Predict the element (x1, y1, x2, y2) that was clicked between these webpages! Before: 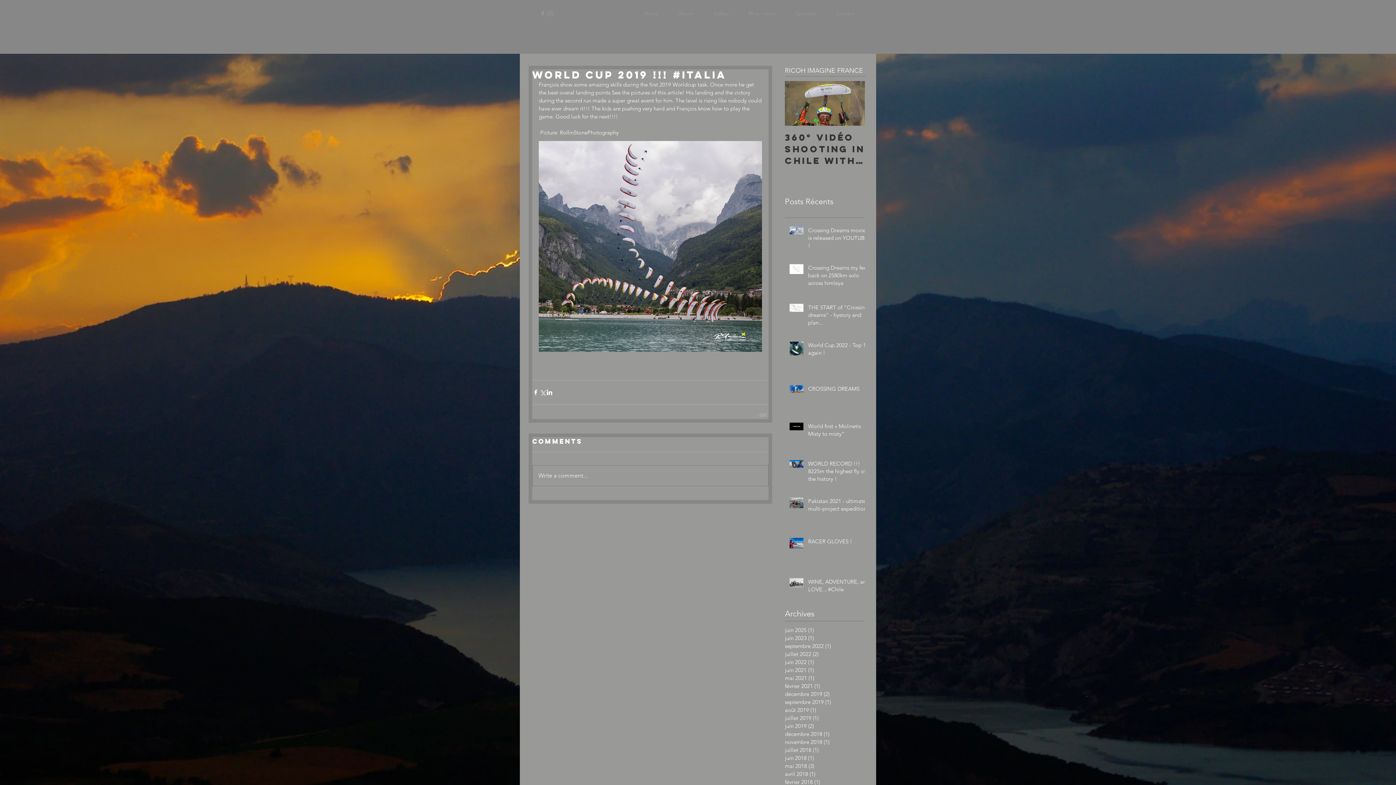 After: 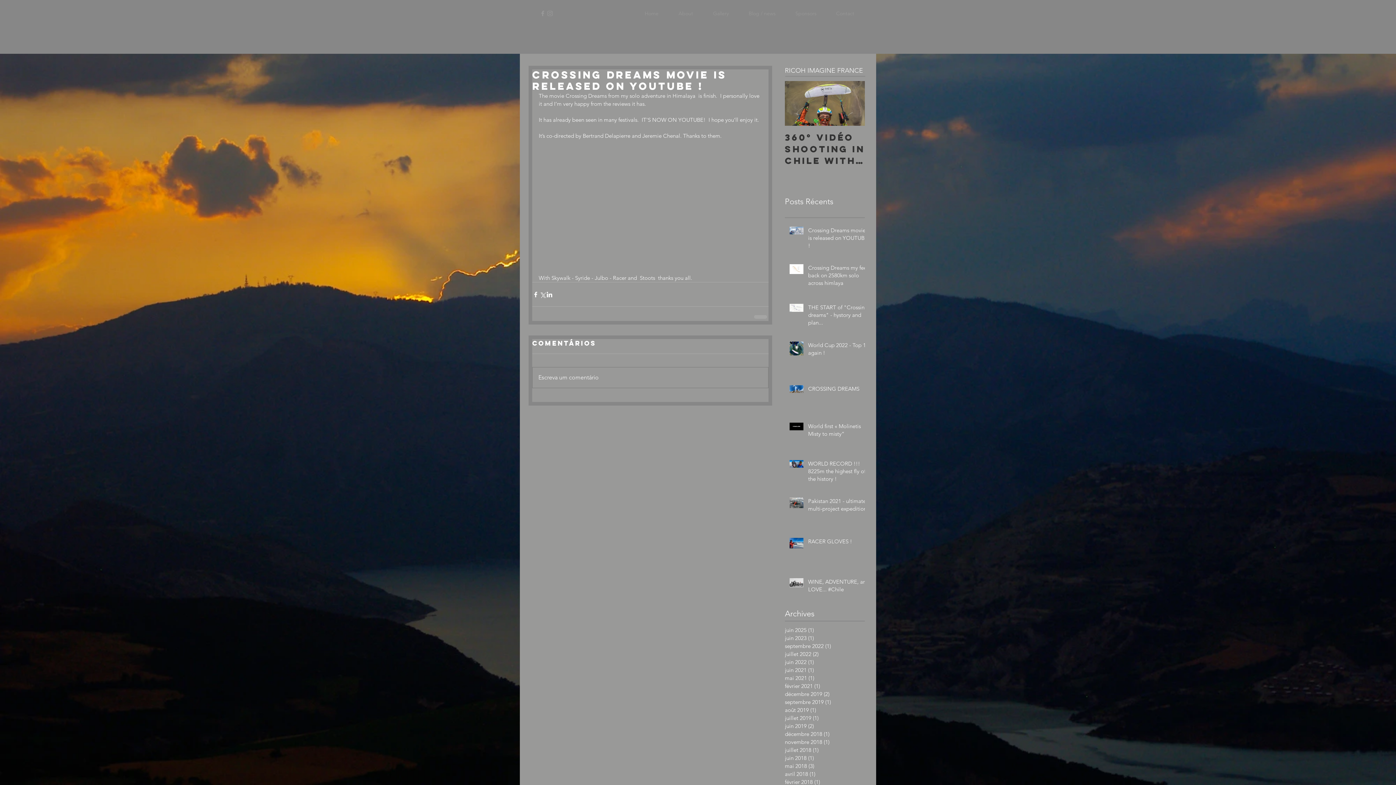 Action: label: Crossing Dreams movie is released on YOUTUBE ! bbox: (808, 226, 869, 252)